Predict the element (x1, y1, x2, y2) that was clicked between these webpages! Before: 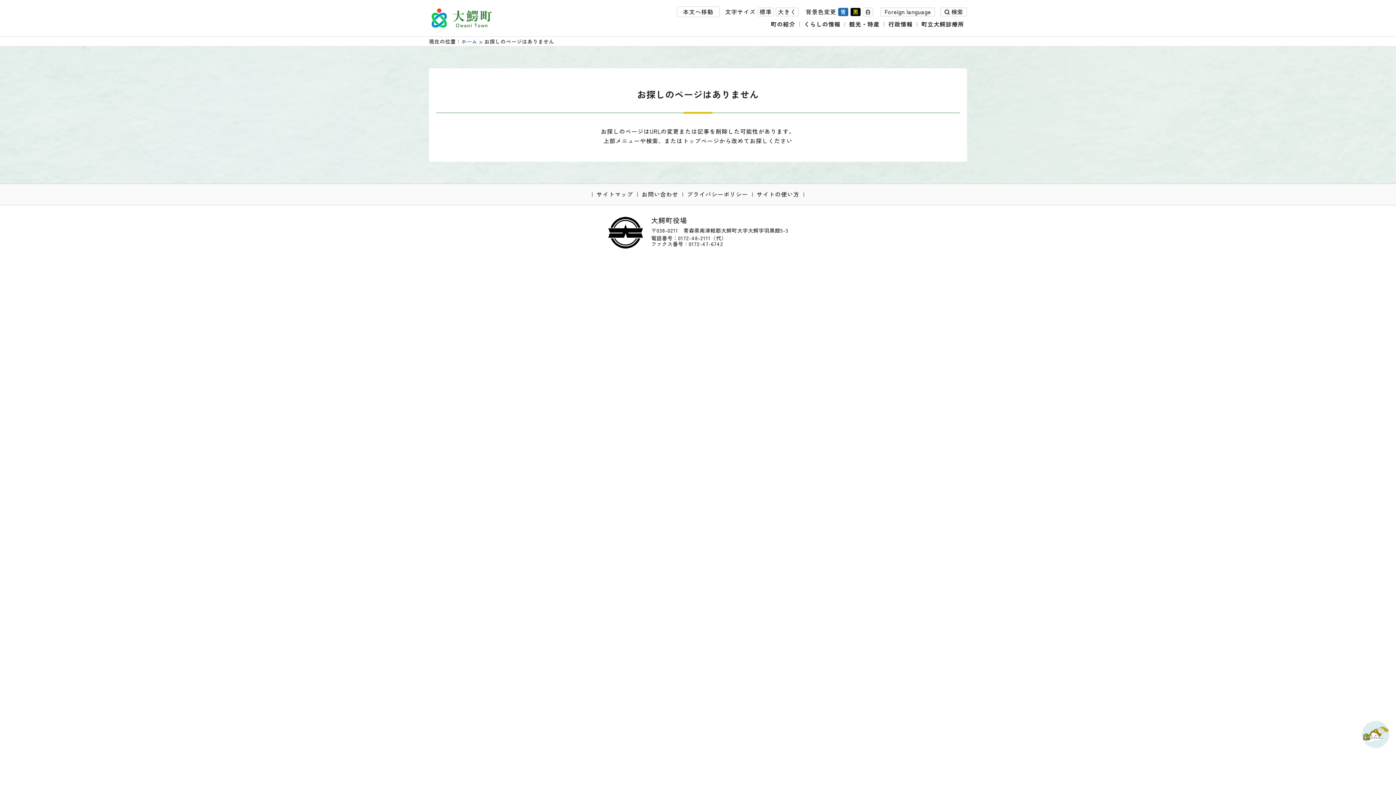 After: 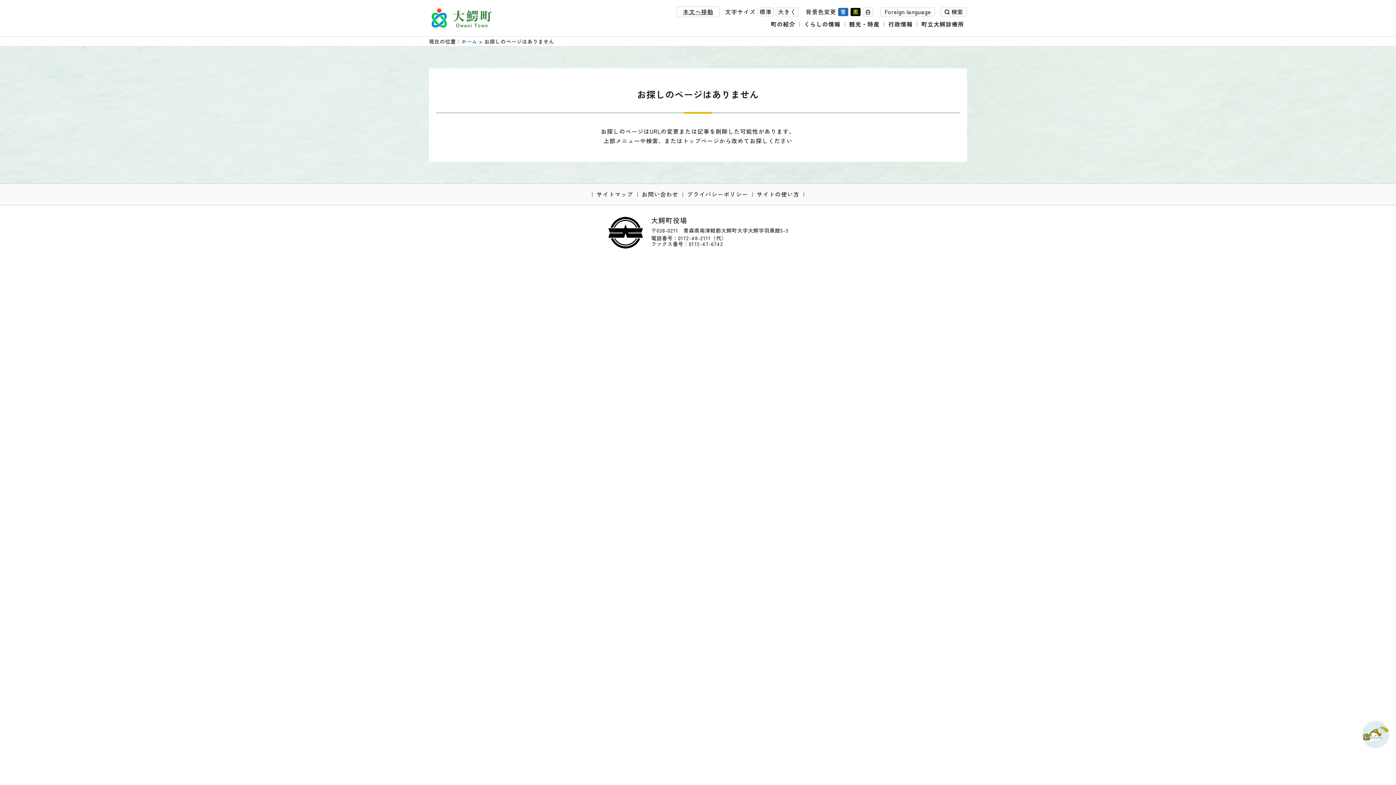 Action: bbox: (677, 6, 719, 16) label: 本文へ移動